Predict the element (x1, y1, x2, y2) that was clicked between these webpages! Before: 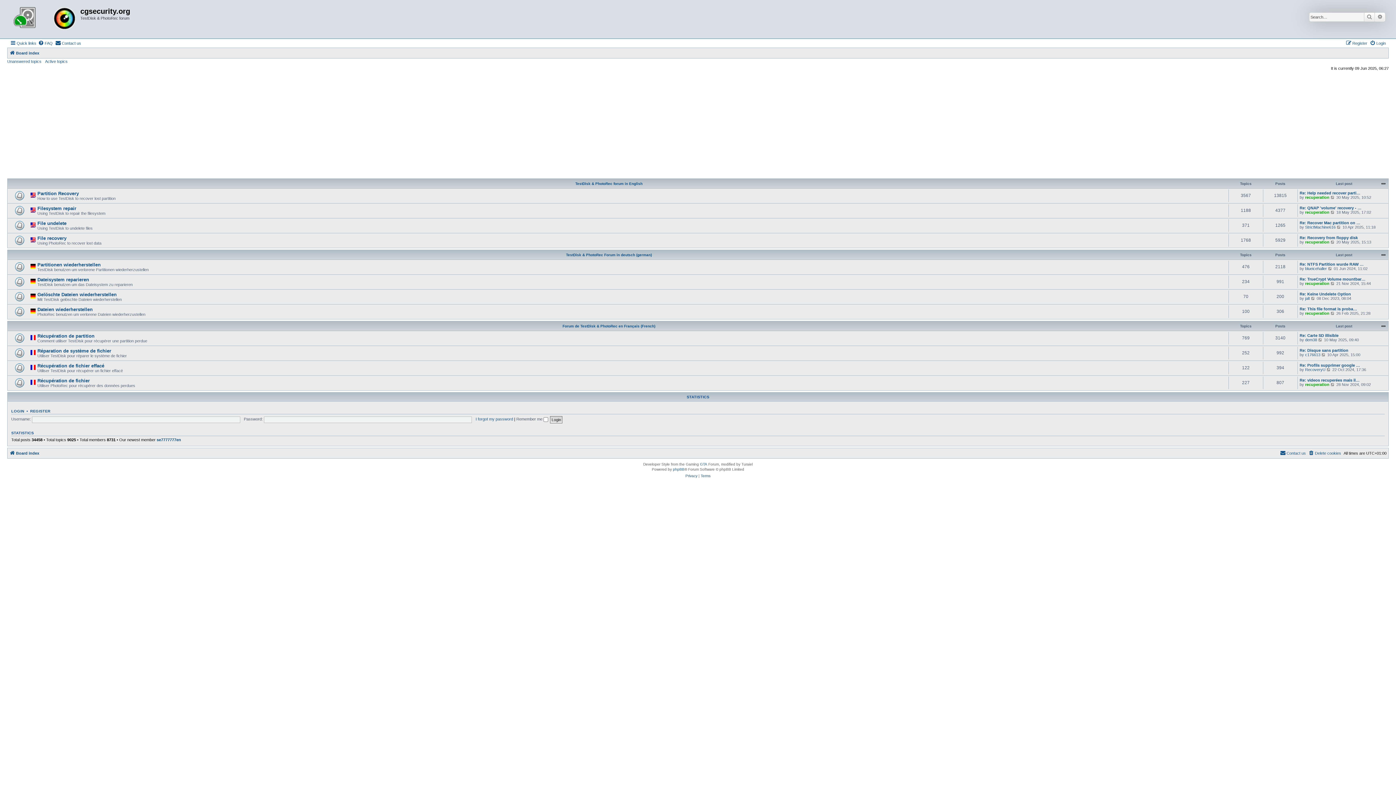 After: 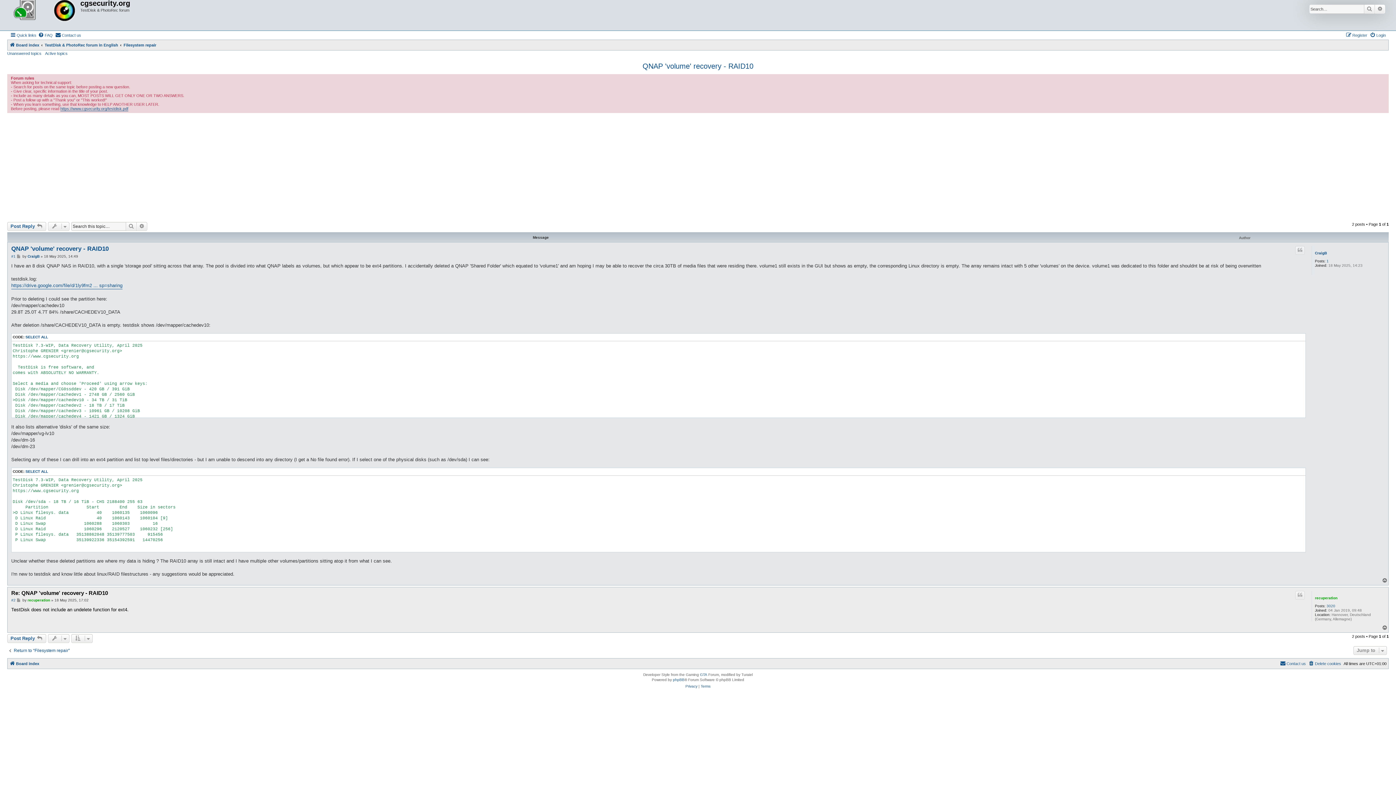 Action: bbox: (1300, 205, 1361, 210) label: Re: QNAP 'volume' recovery - …